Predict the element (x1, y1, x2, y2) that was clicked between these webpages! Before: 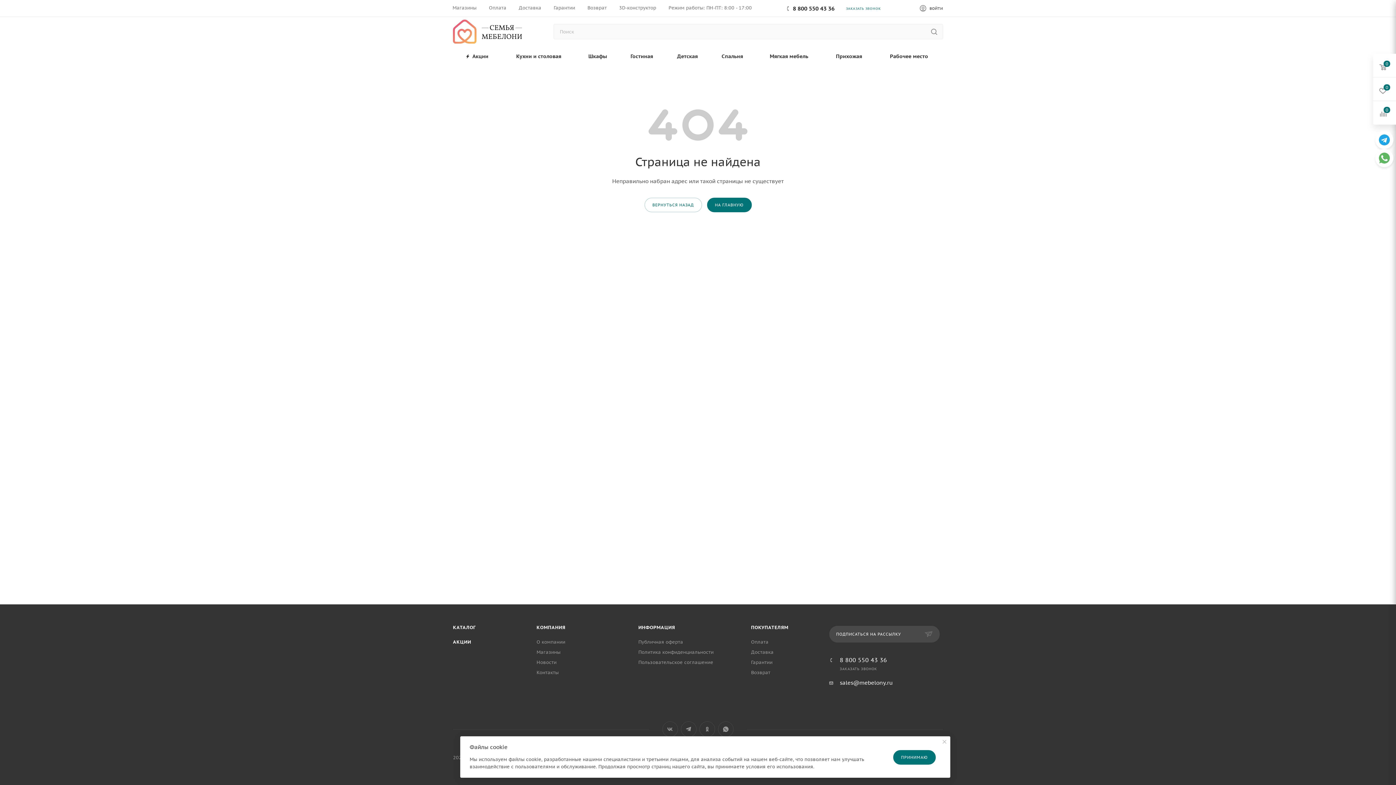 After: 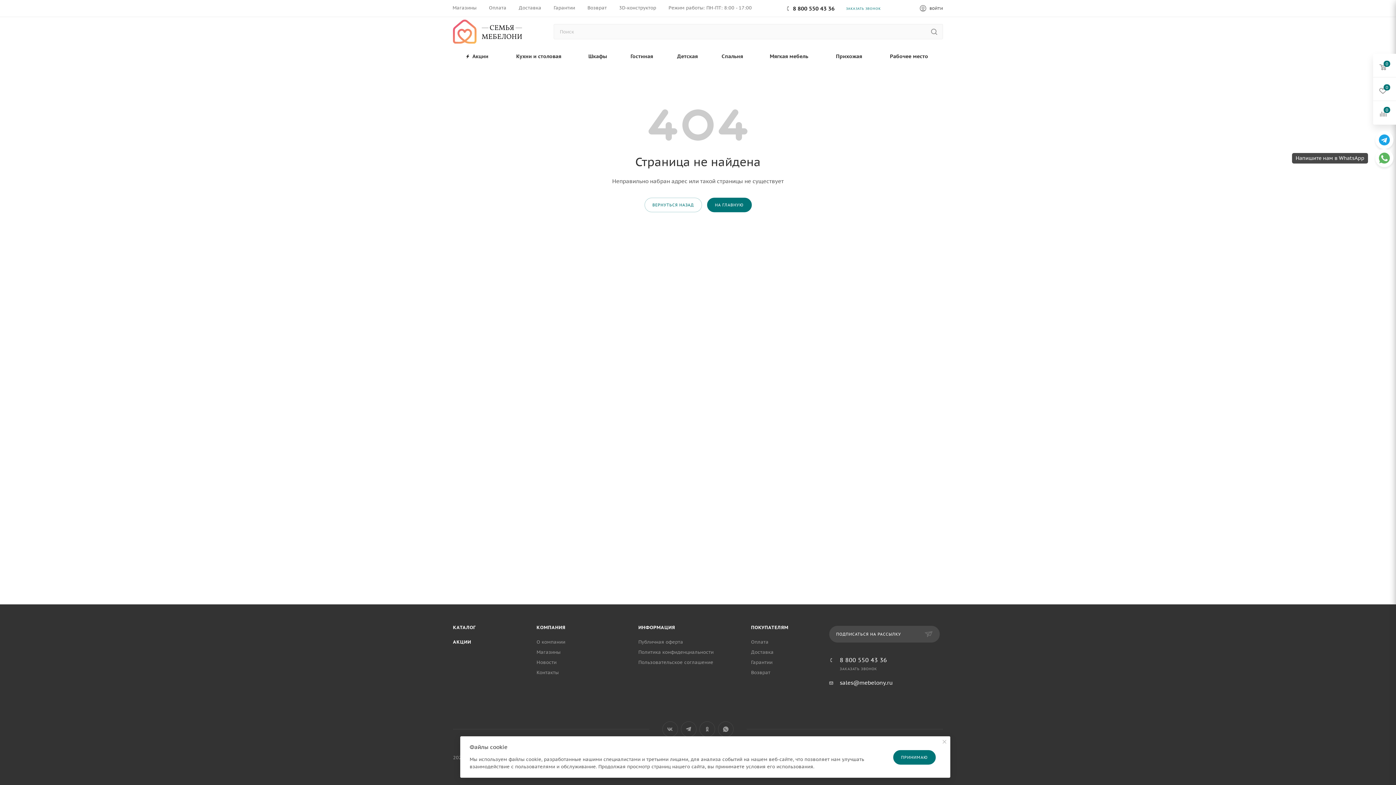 Action: bbox: (1375, 149, 1393, 167) label: Напишите нам в WhatsApp